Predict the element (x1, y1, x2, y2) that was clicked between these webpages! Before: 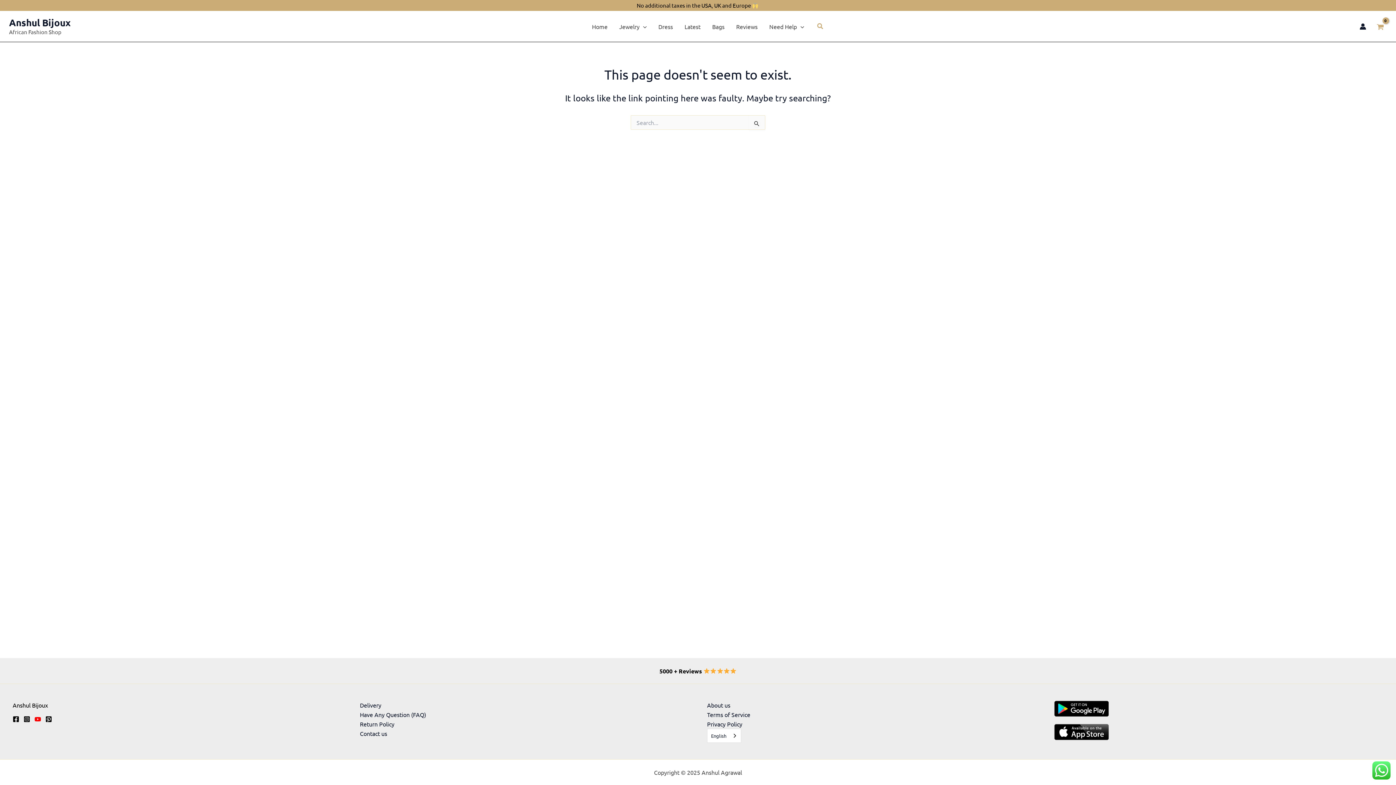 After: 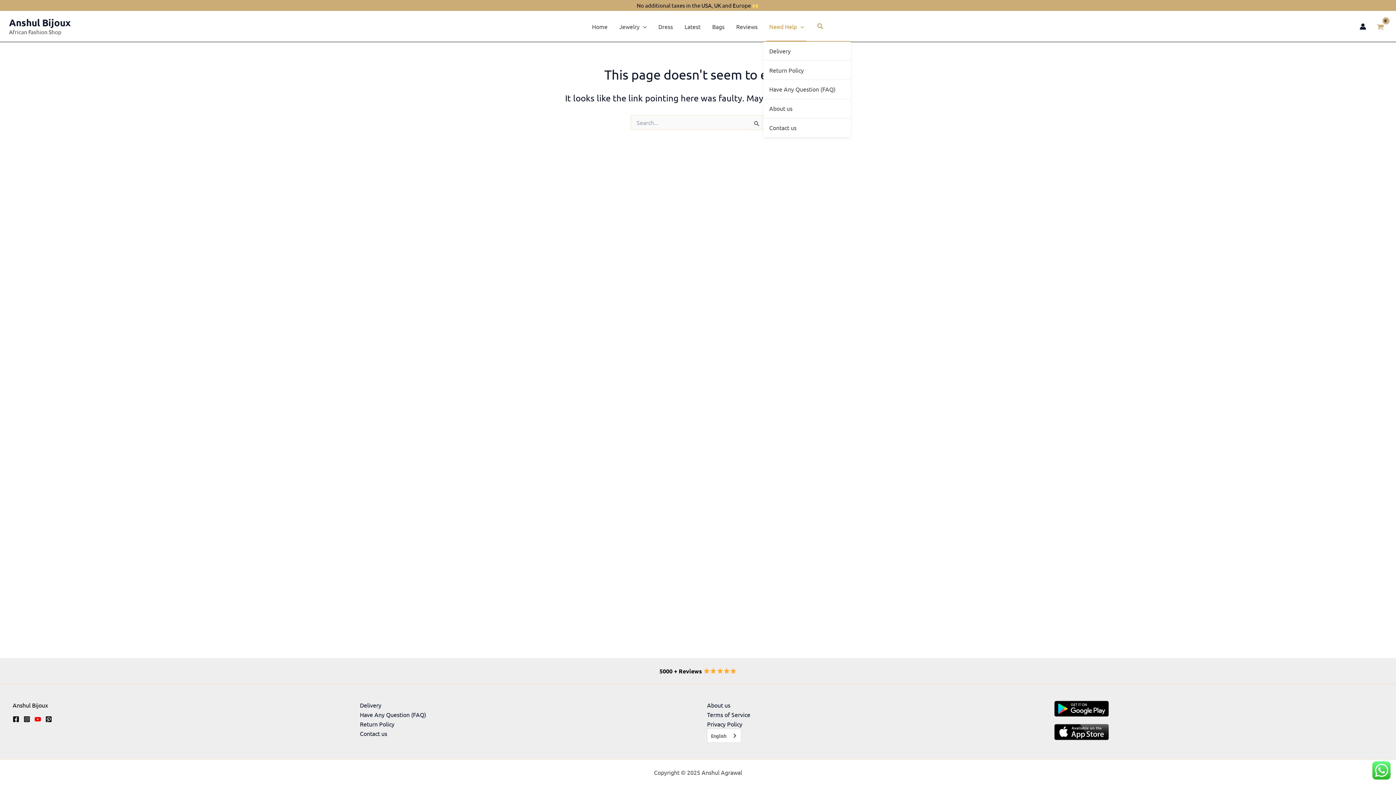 Action: bbox: (763, 11, 810, 40) label: Need Help